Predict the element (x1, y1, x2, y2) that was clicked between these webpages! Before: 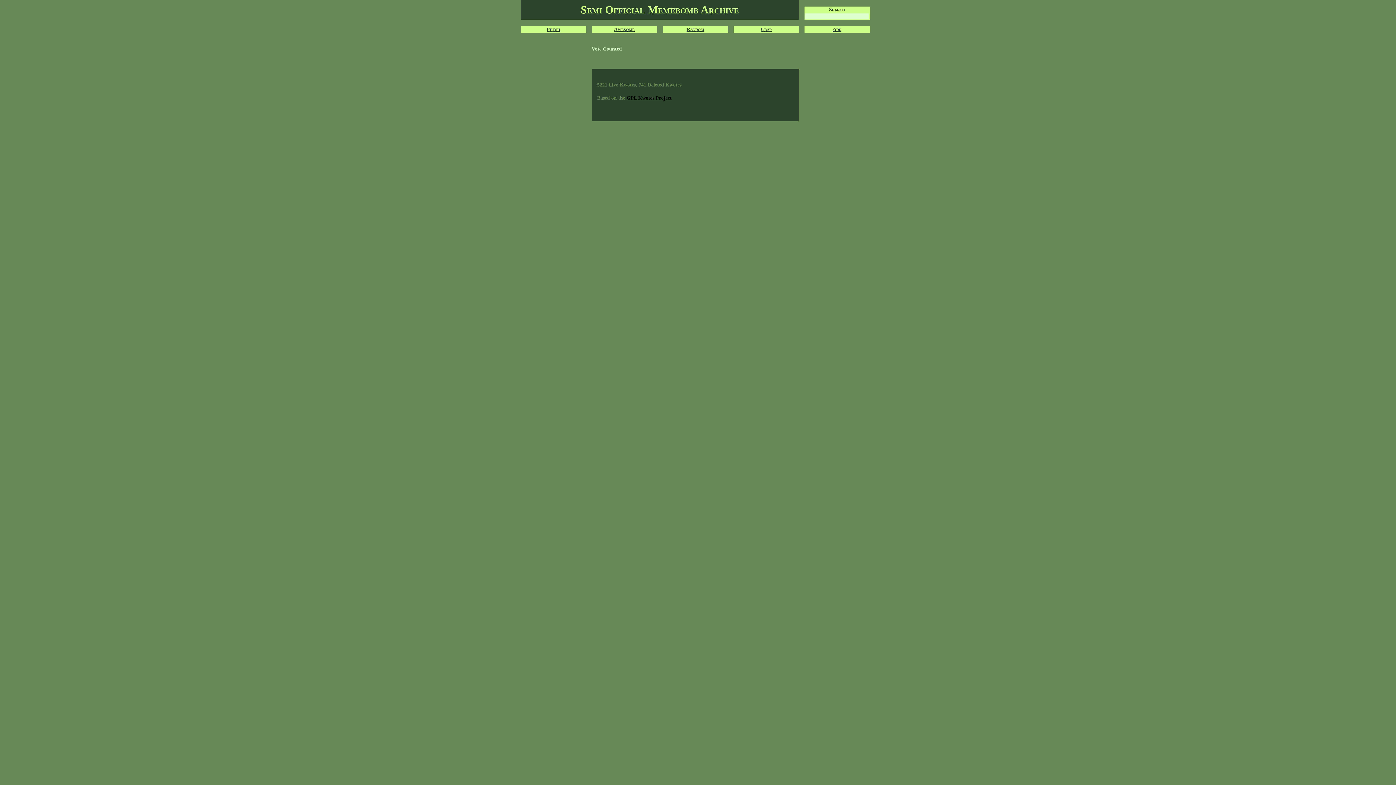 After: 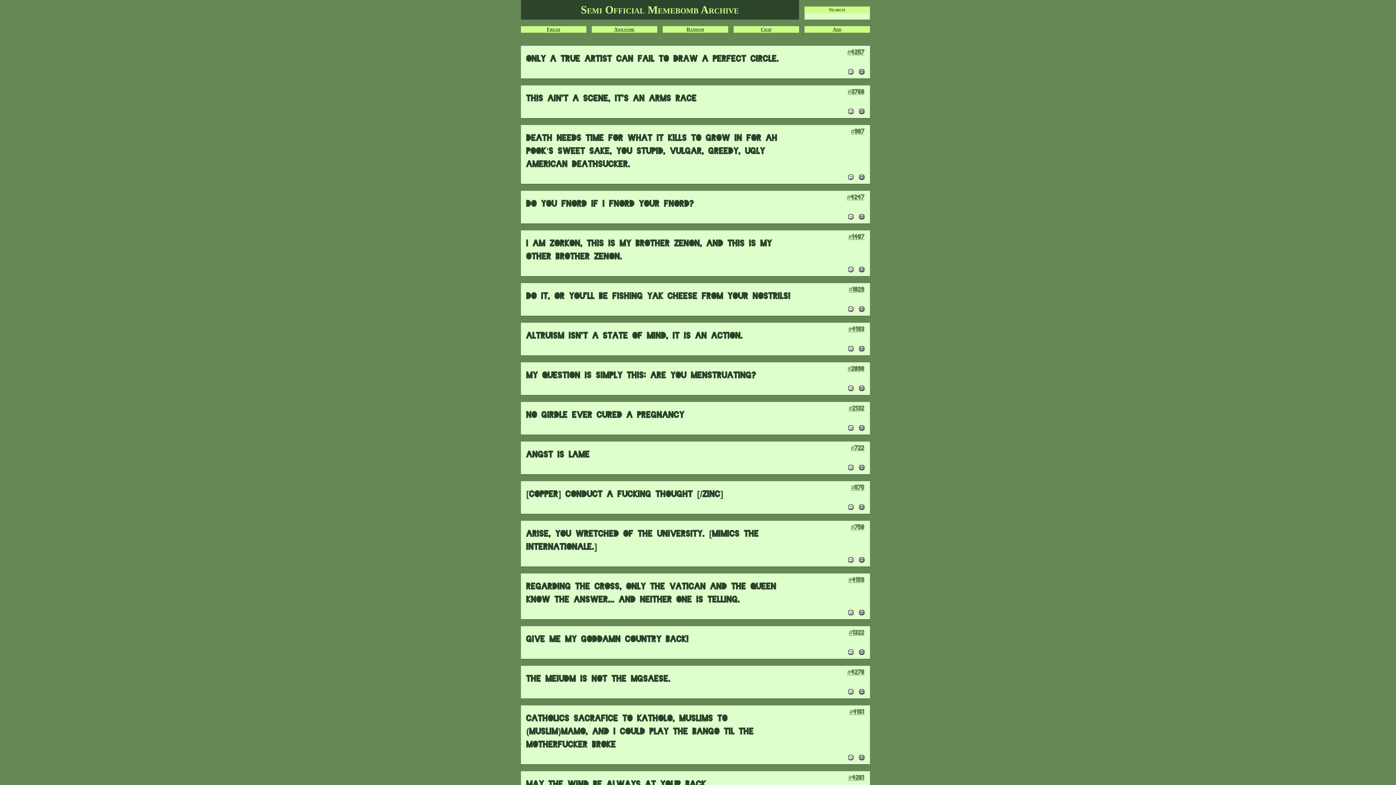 Action: label: Crap bbox: (733, 26, 799, 32)